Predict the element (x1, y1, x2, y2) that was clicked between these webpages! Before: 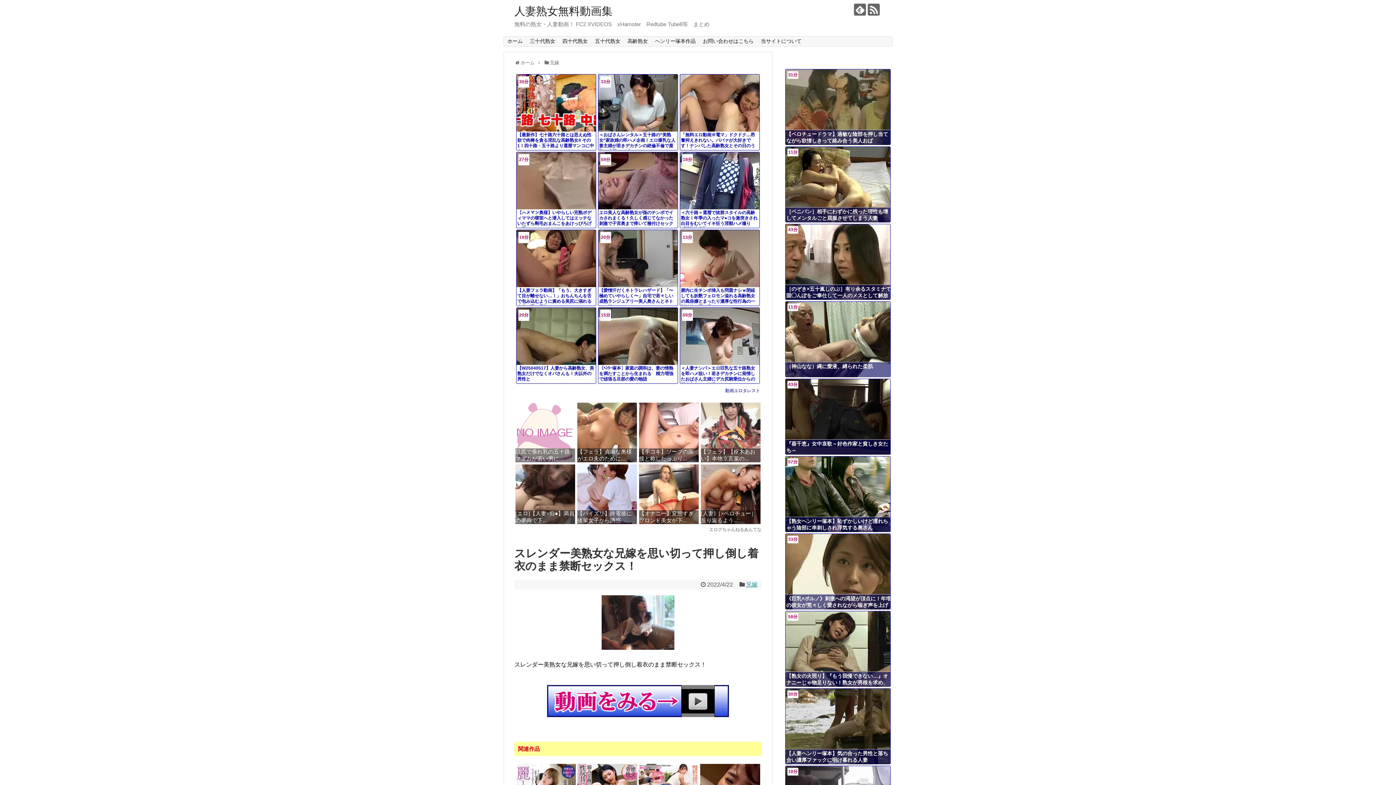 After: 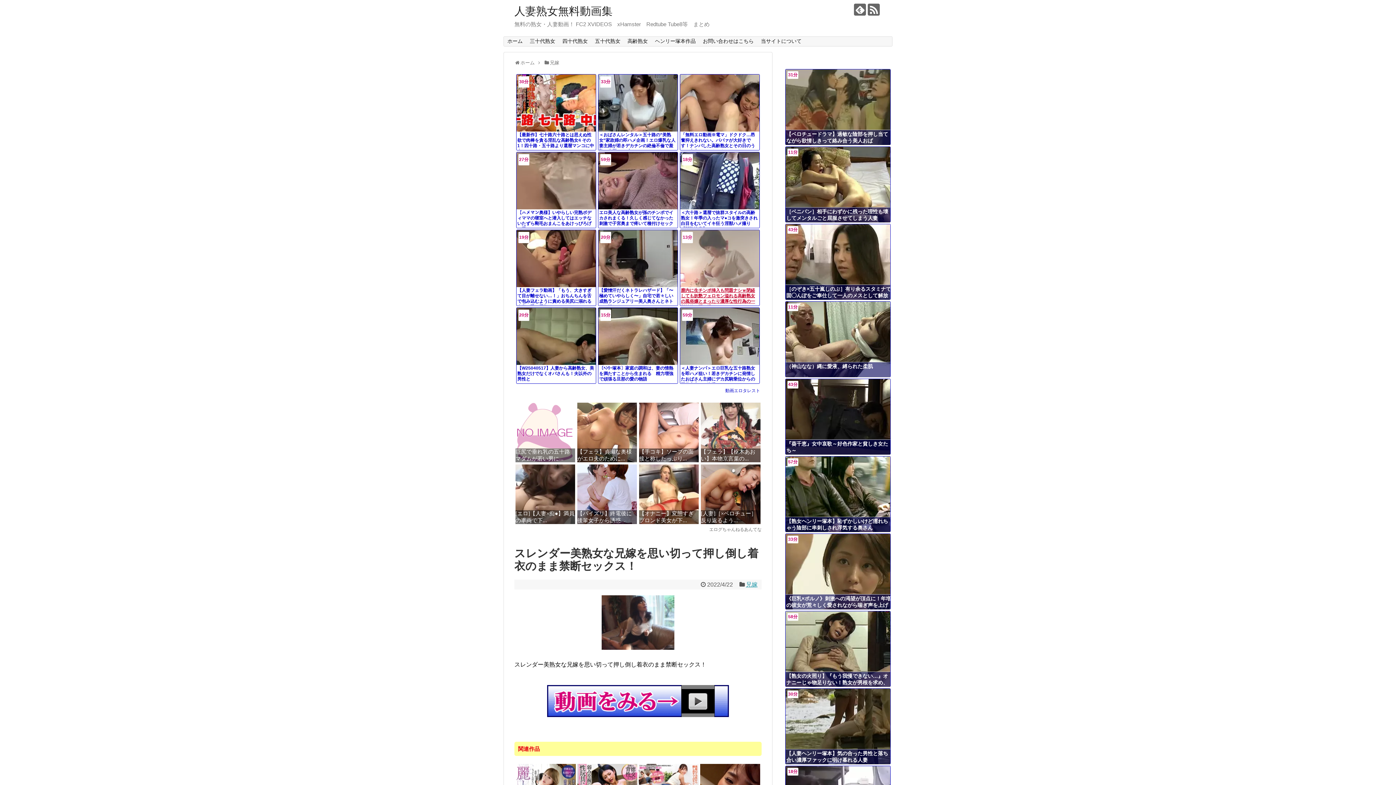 Action: label: 13分

膣内に生チンポ挿入も問題ナシｗ閉経しても妖艶フェロモン溢れる高齢熟女の風俗嬢とまったり濃厚な性行為の一部始終を隠し撮り bbox: (680, 230, 759, 305)